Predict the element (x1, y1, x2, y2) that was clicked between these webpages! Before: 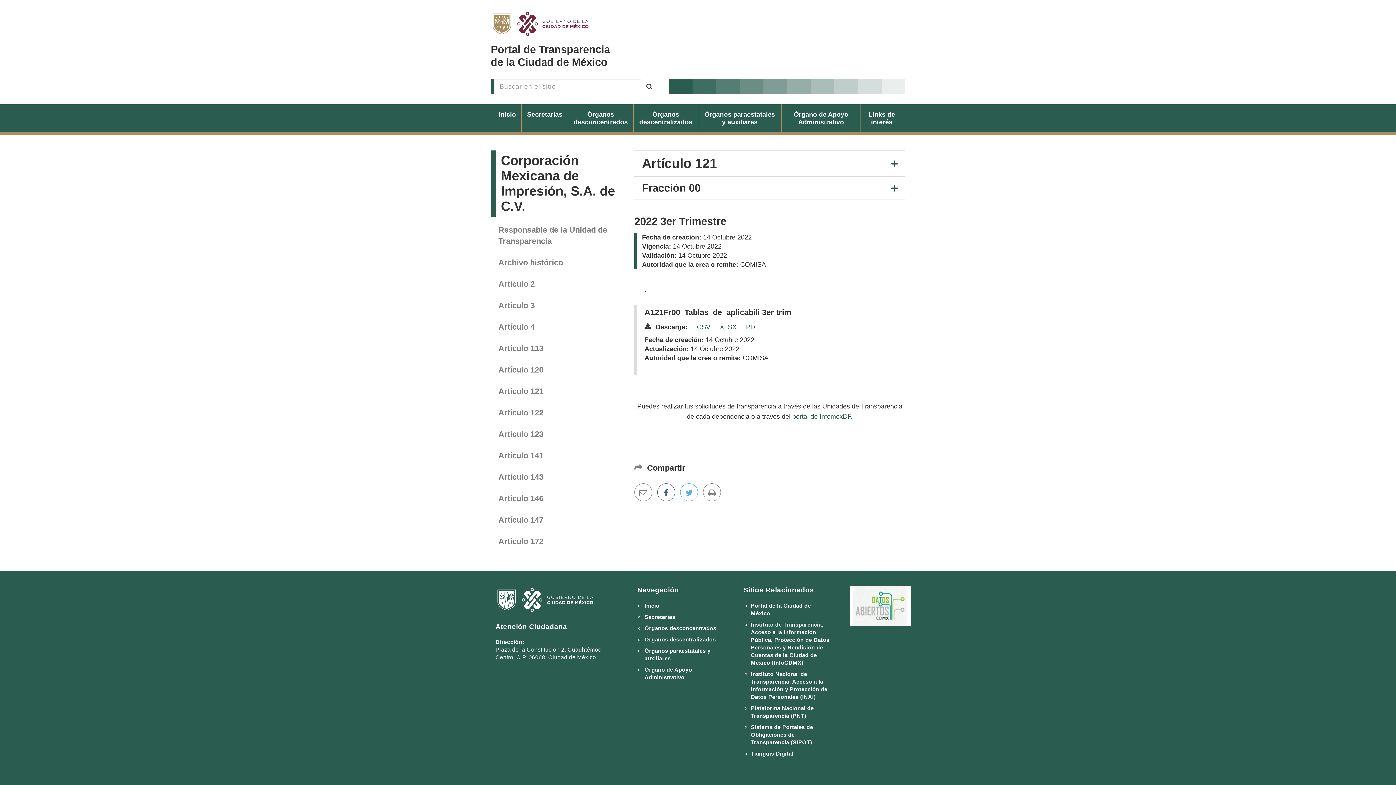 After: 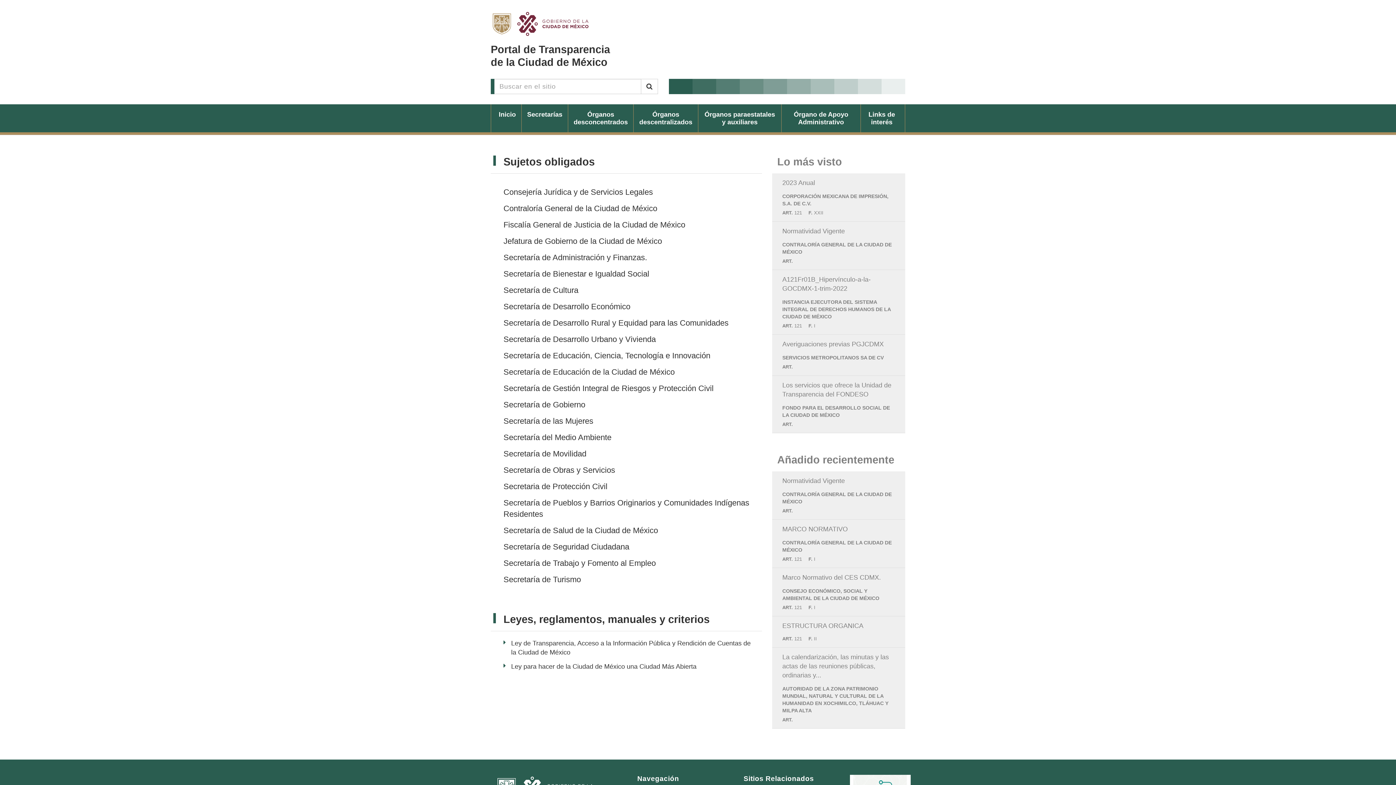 Action: label: Secretarías bbox: (521, 104, 568, 124)